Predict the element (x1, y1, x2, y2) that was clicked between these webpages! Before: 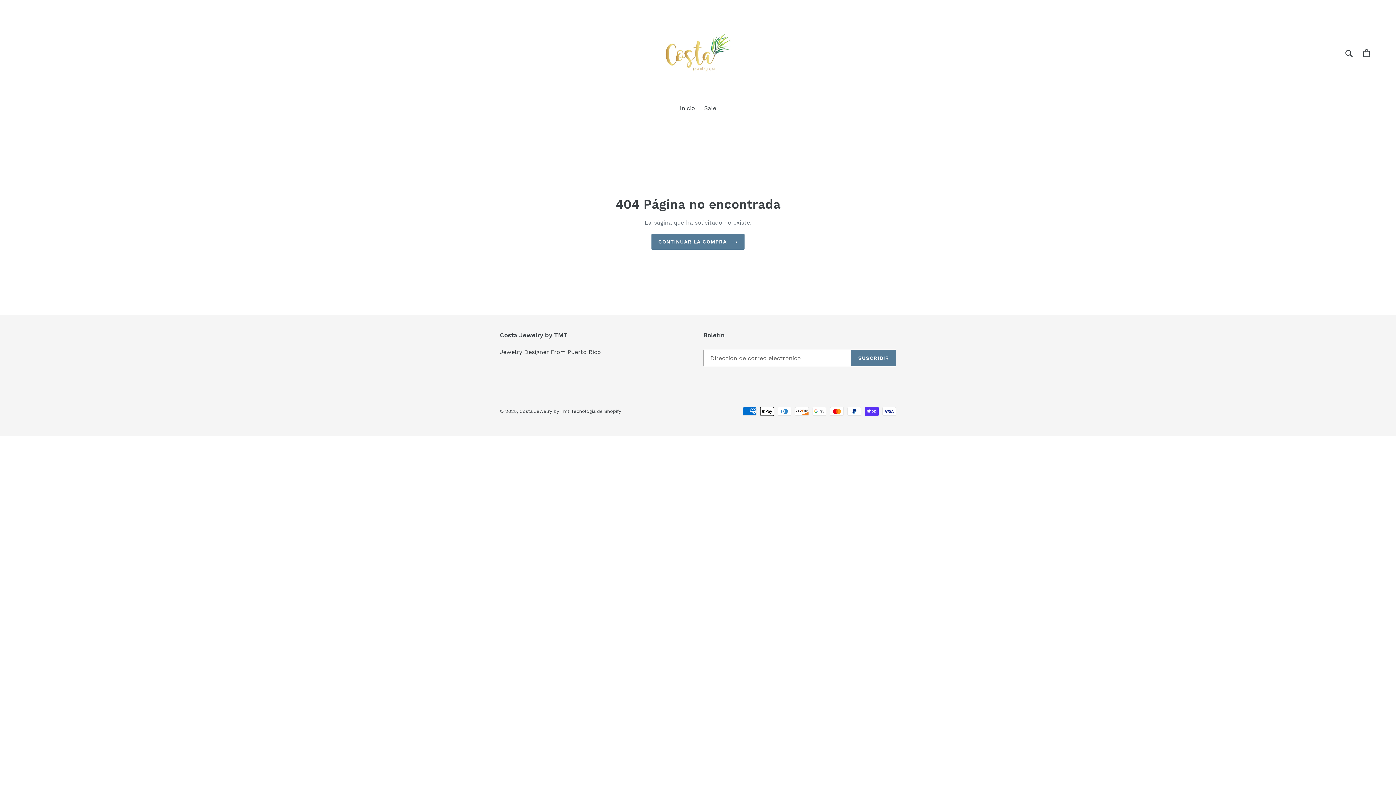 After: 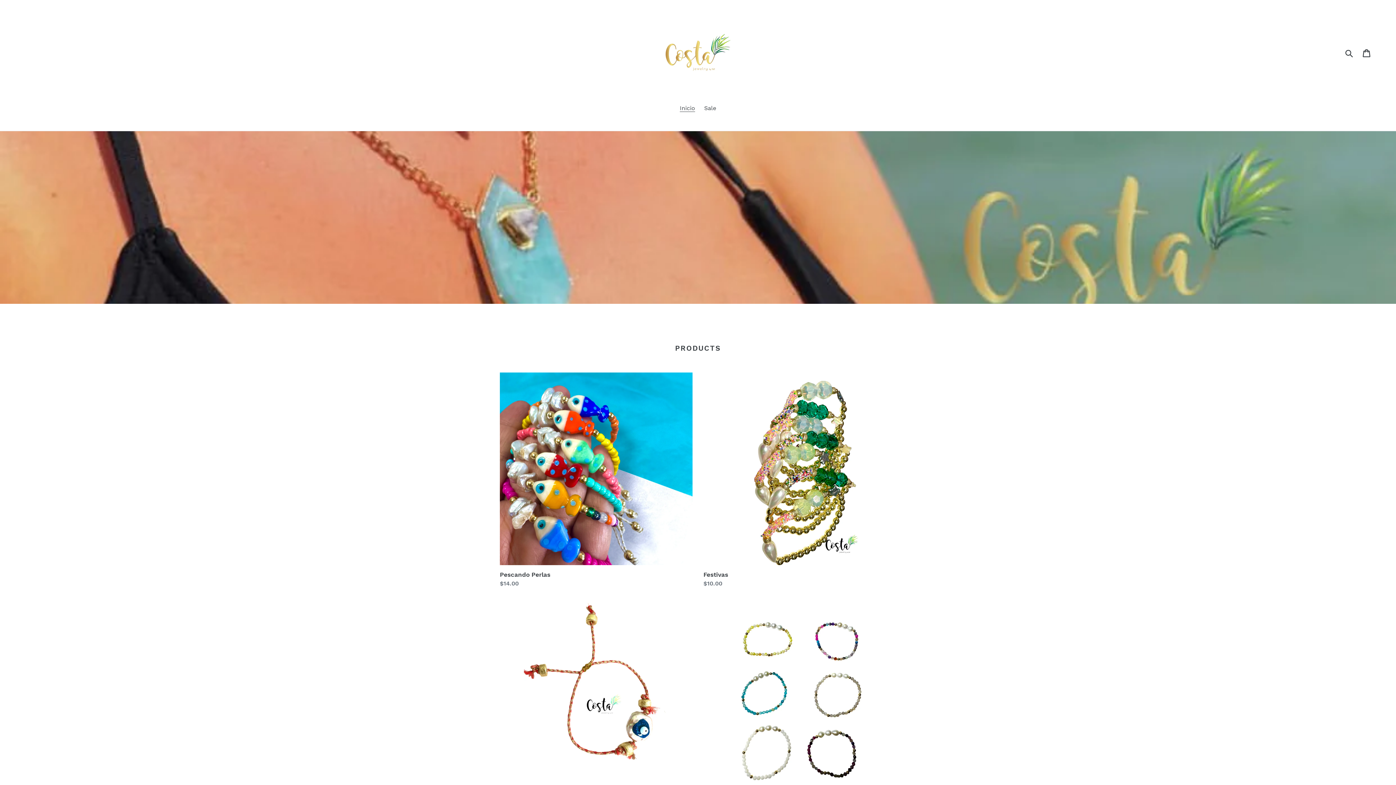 Action: label: Inicio bbox: (676, 104, 698, 113)